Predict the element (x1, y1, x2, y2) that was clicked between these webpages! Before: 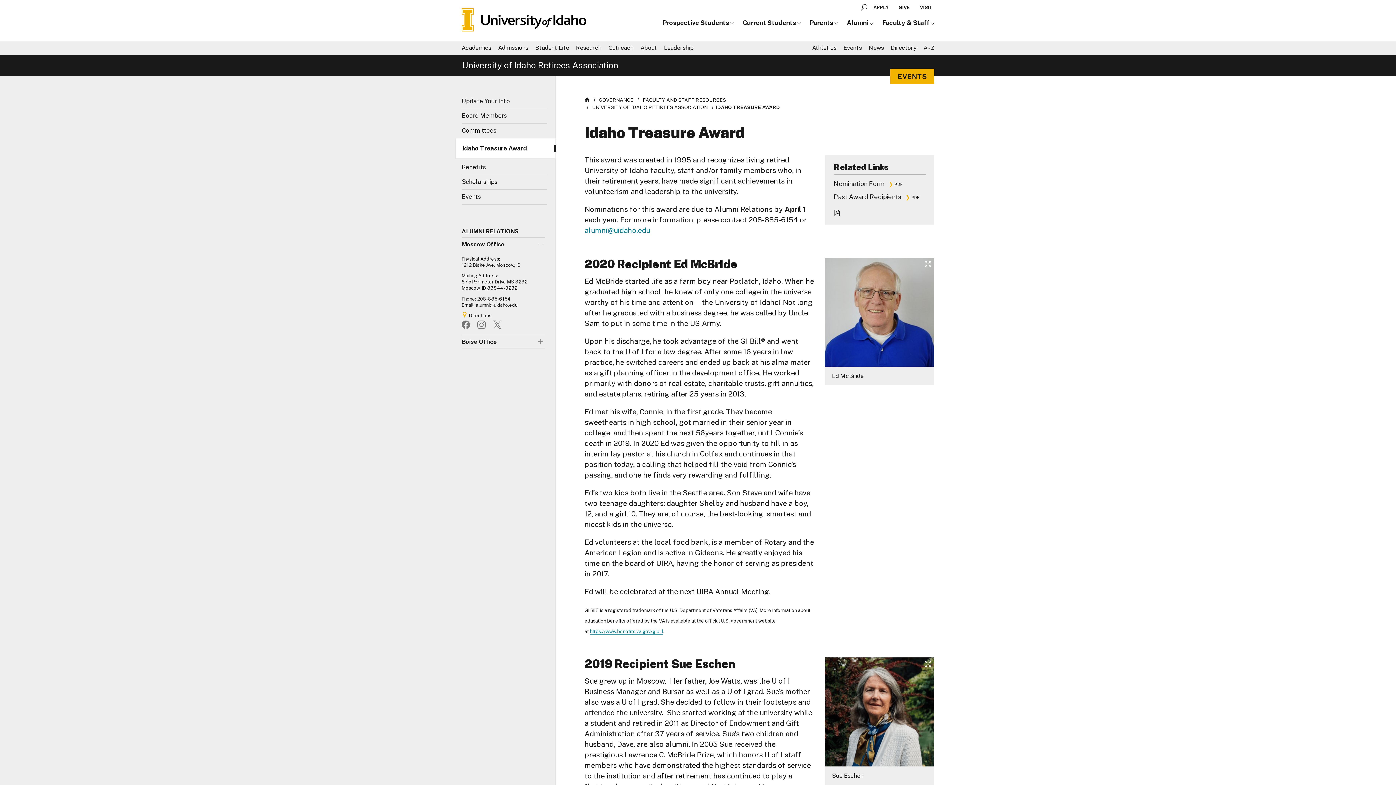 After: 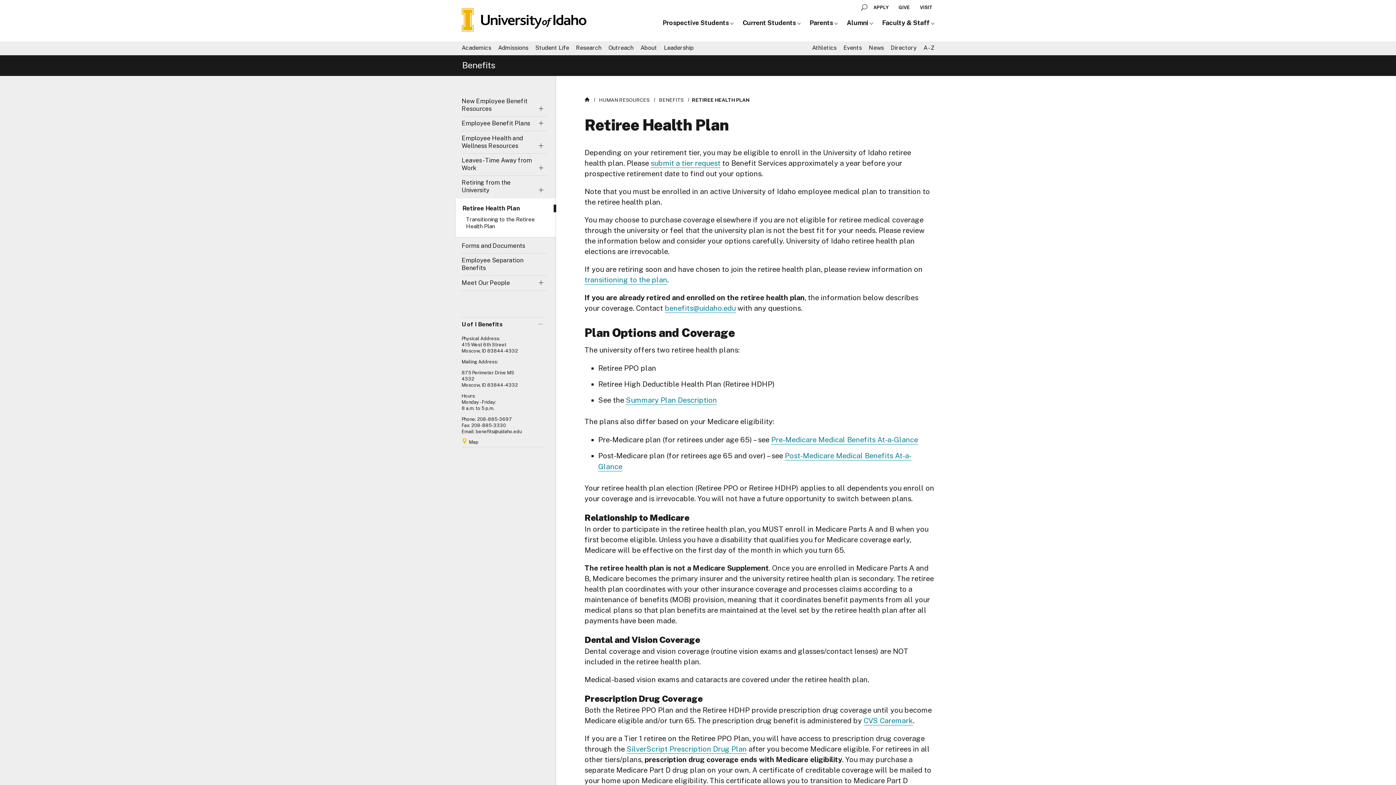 Action: bbox: (461, 163, 547, 171) label: Benefits